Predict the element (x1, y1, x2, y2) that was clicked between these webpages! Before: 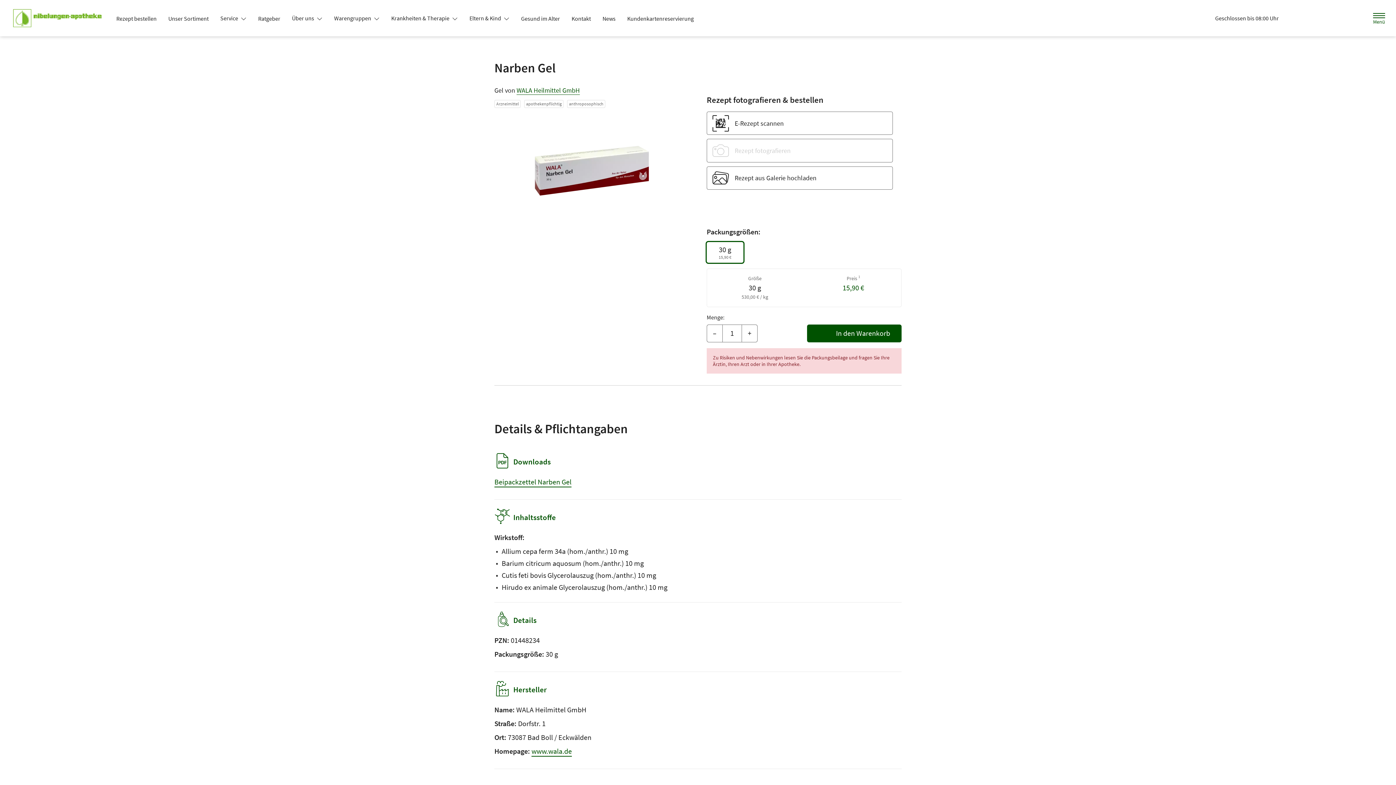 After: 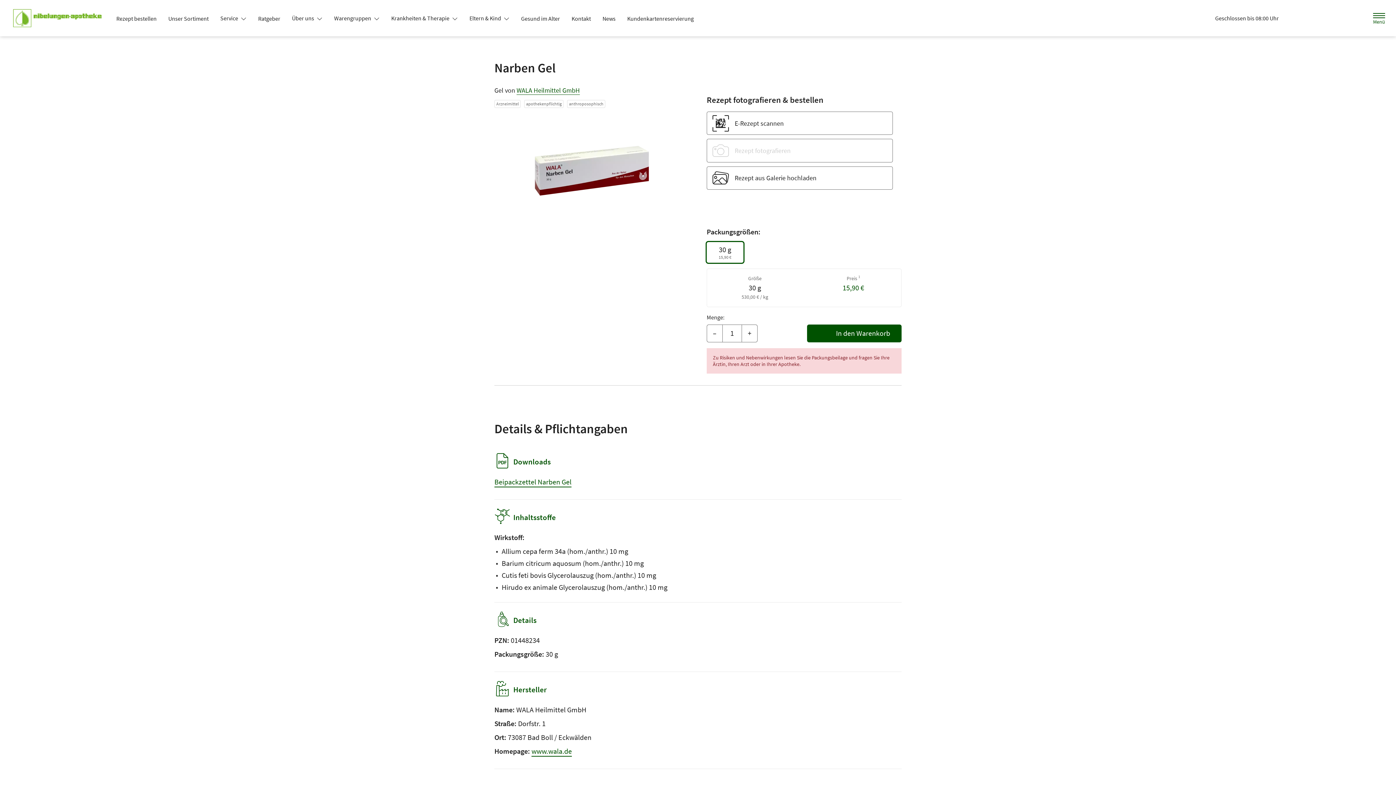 Action: bbox: (463, 11, 515, 24) label: Eltern & Kind 